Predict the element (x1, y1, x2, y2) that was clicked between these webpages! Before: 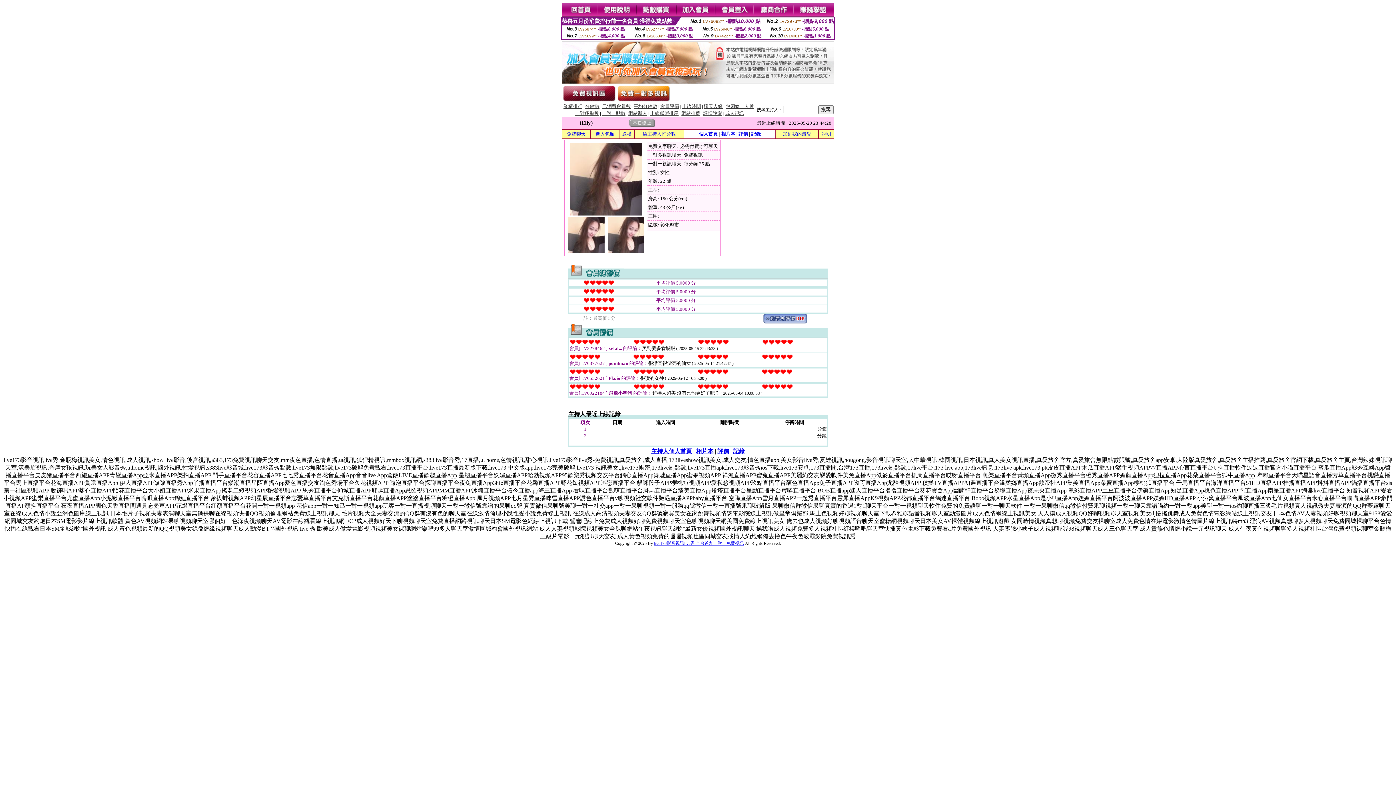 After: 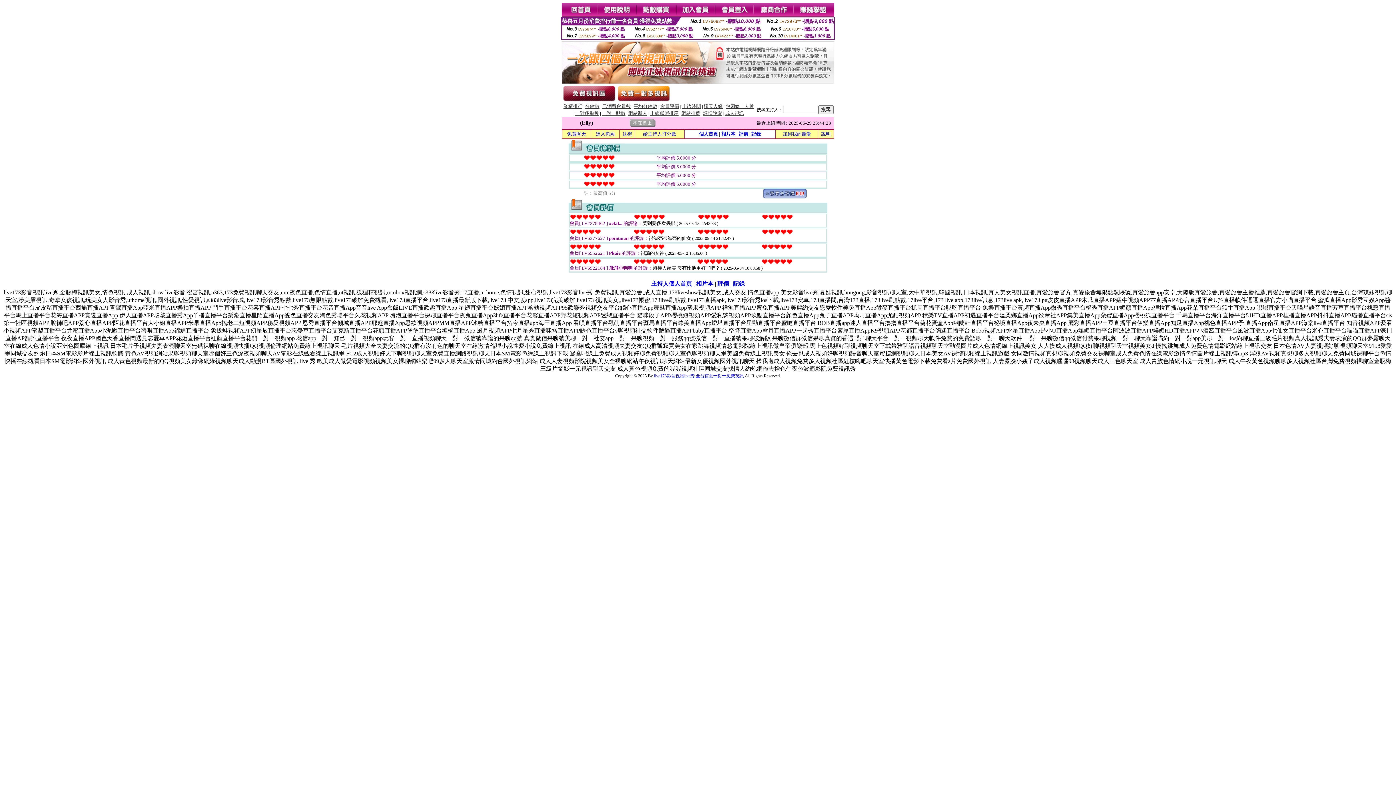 Action: bbox: (717, 448, 729, 454) label: 評價